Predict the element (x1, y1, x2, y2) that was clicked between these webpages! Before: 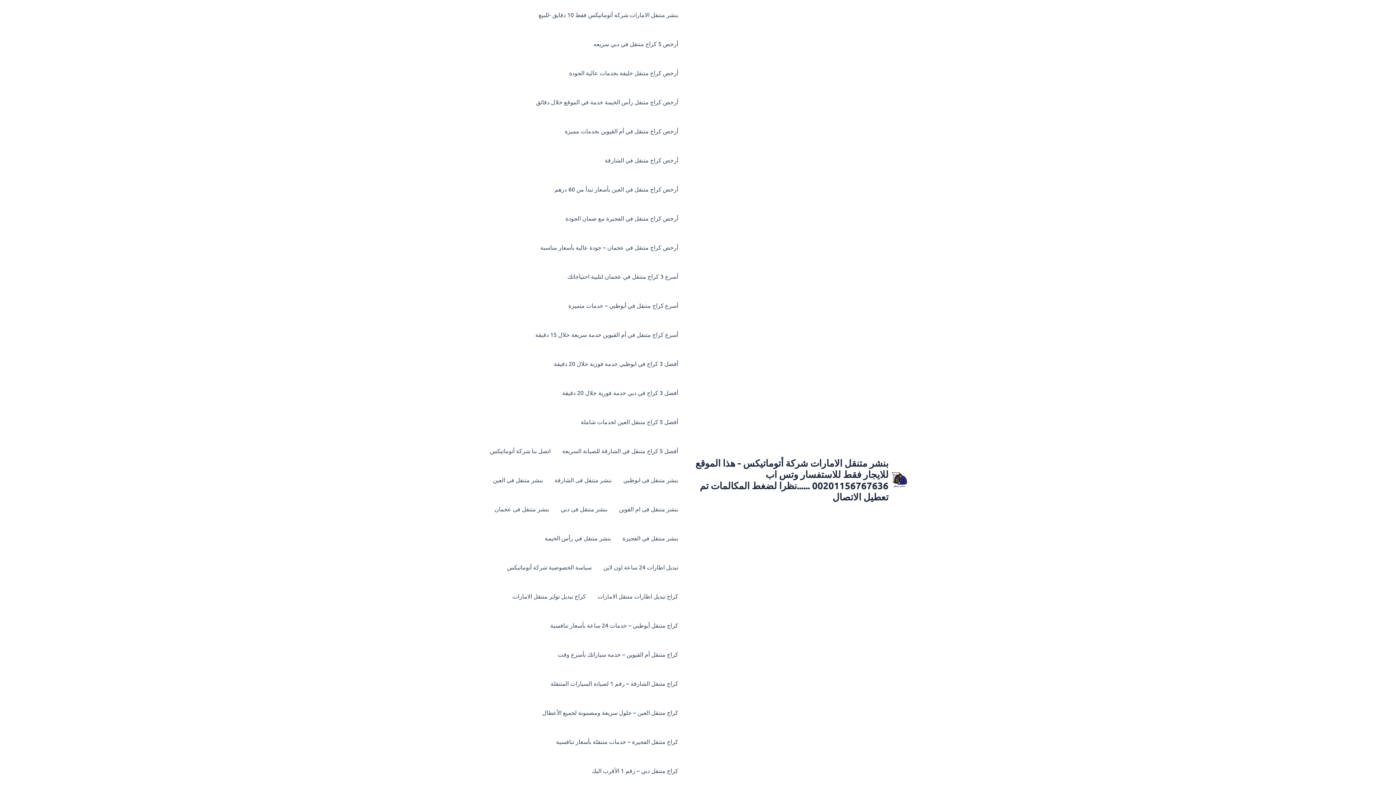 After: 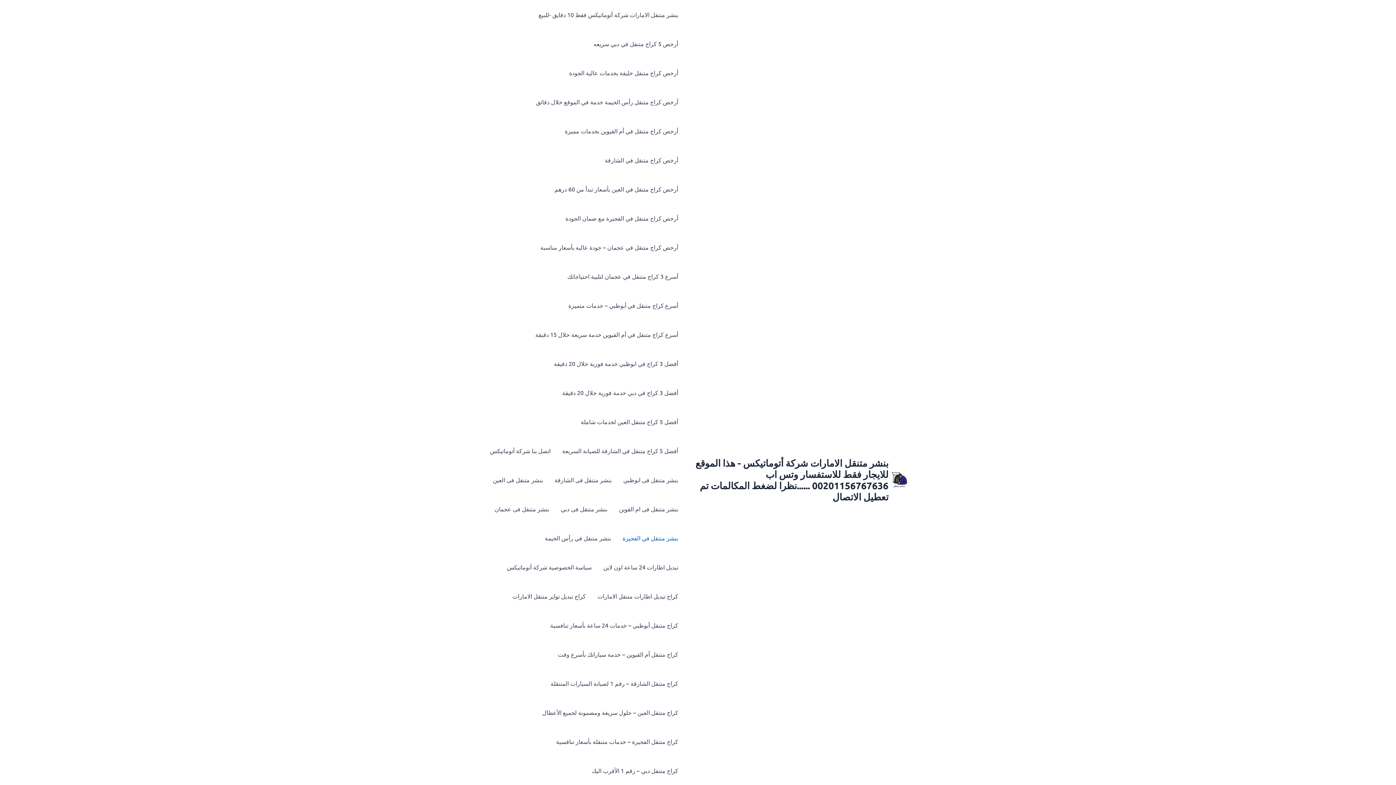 Action: bbox: (616, 523, 684, 552) label: بنشر متنقل في الفجيرة